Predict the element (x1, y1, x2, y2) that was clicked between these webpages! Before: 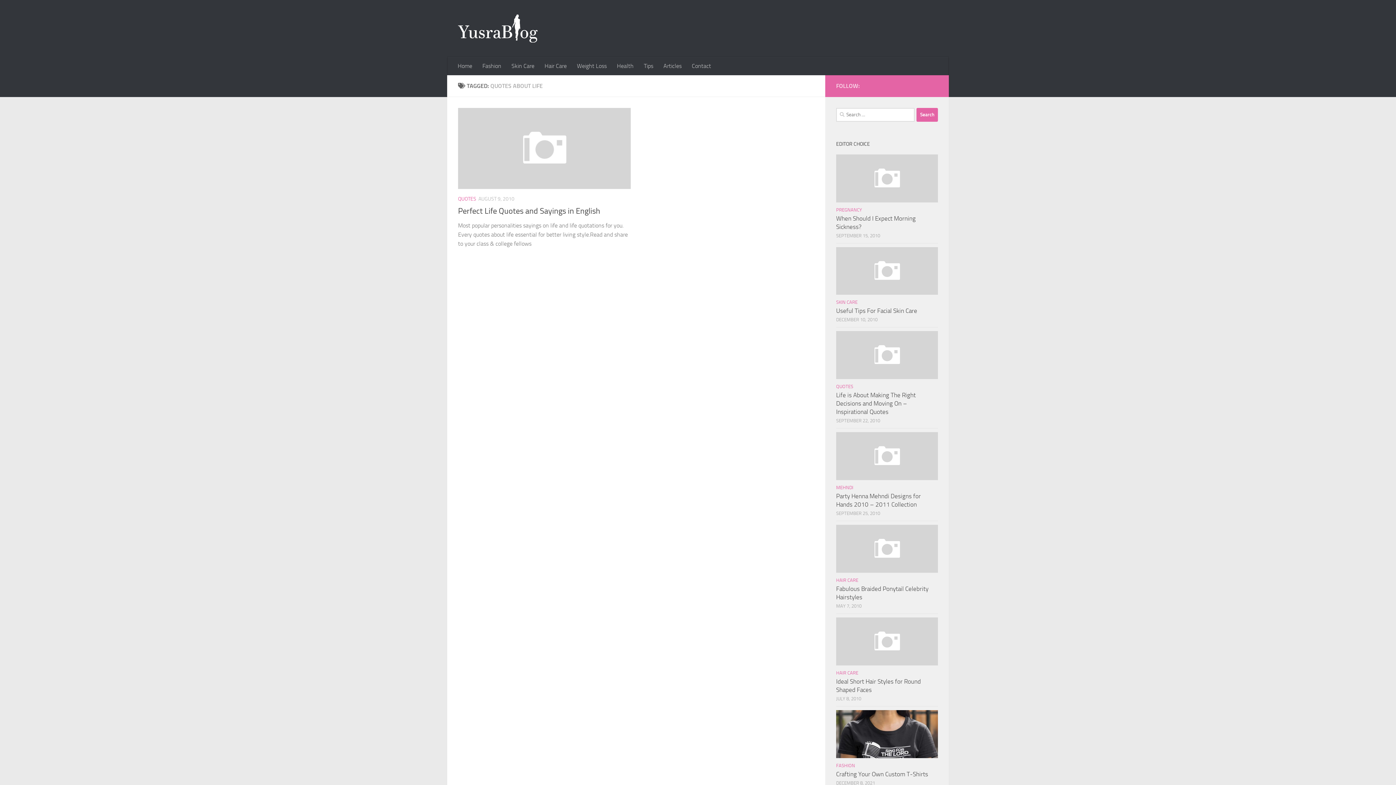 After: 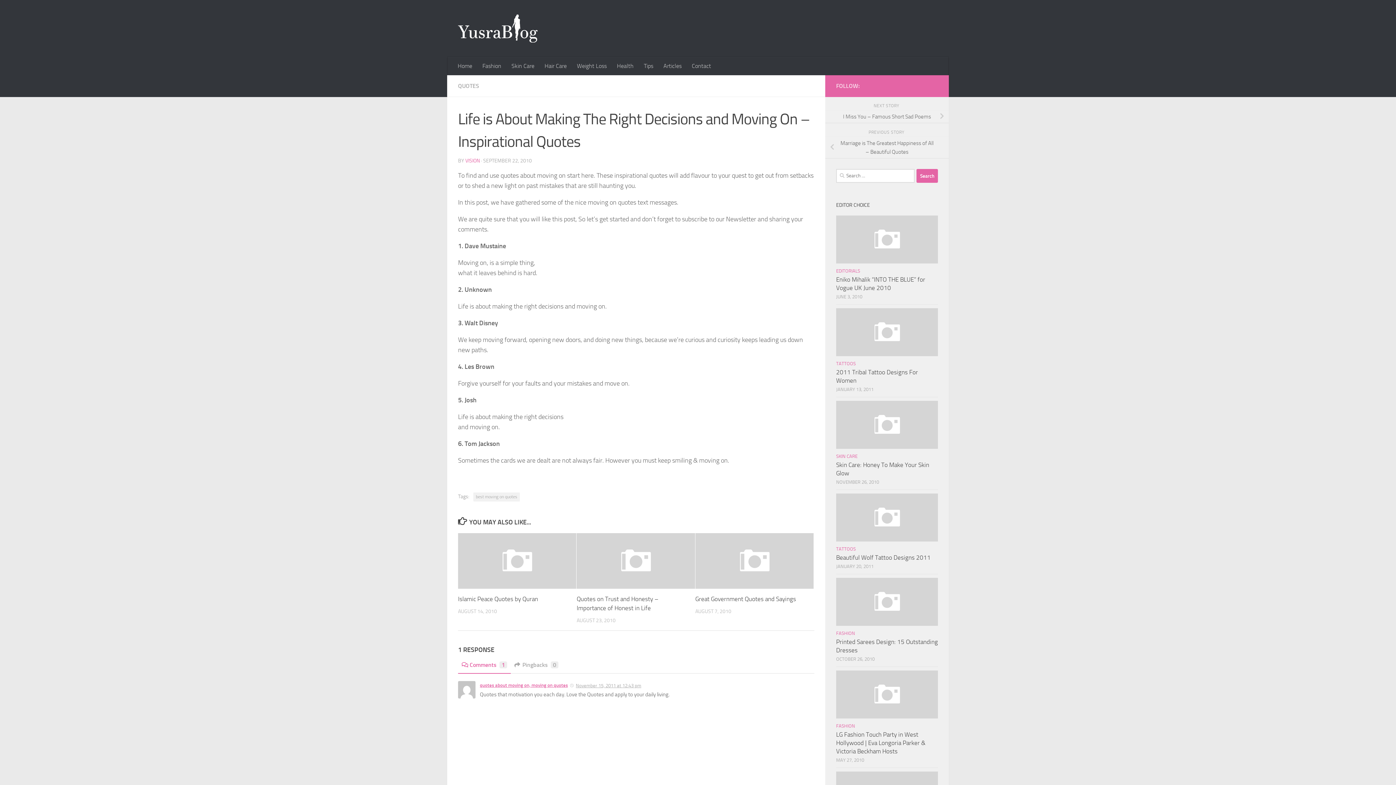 Action: bbox: (836, 391, 916, 415) label: Life is About Making The Right Decisions and Moving On – Inspirational Quotes